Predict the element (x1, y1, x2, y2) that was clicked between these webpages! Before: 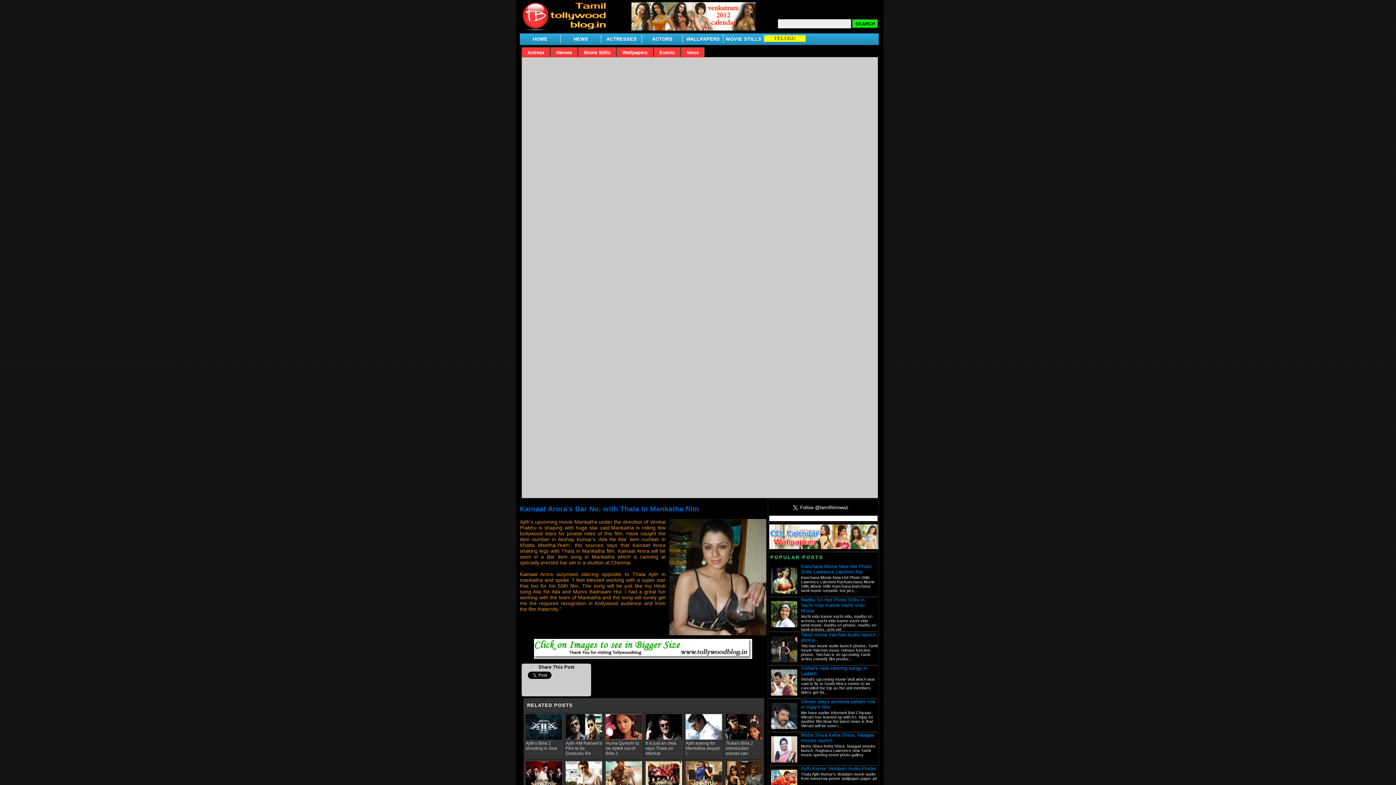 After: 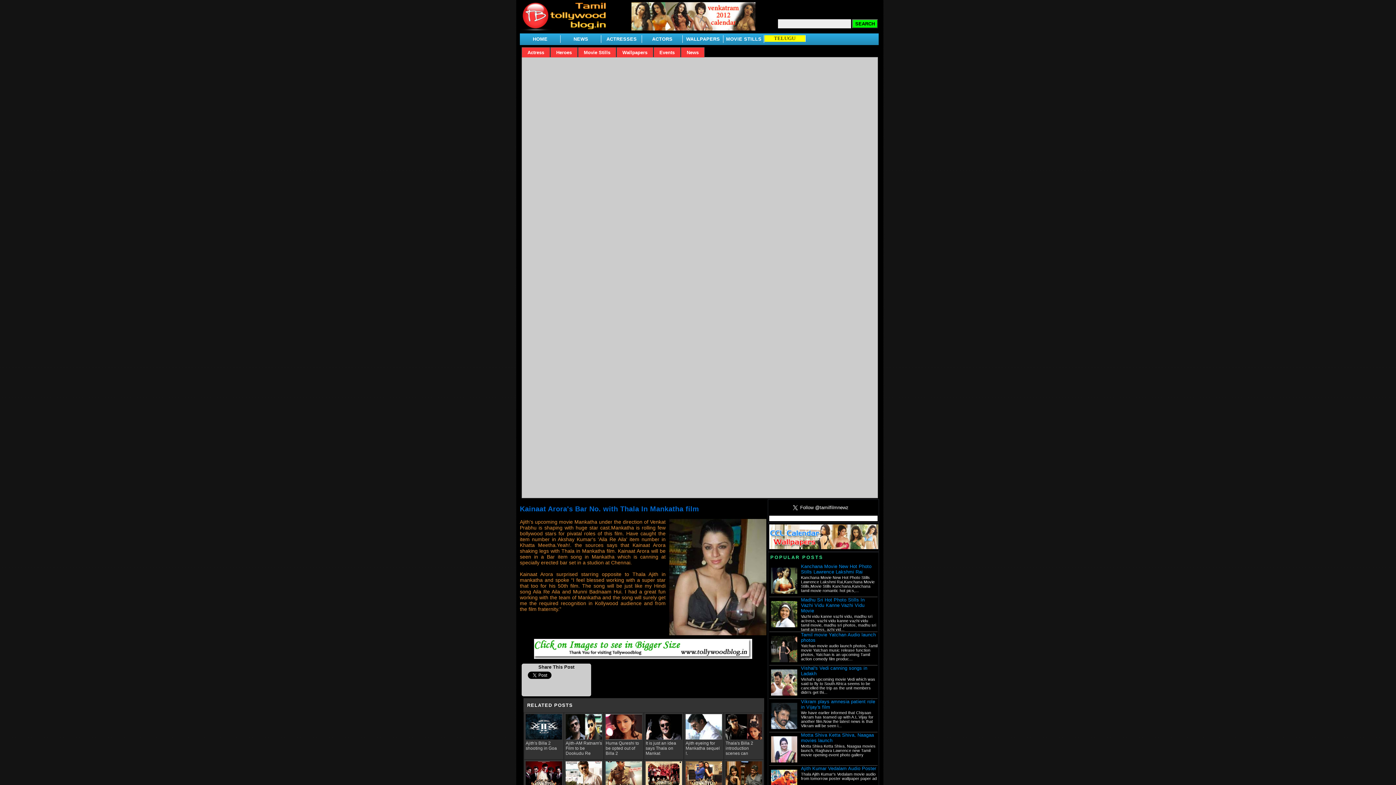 Action: bbox: (771, 691, 799, 696)